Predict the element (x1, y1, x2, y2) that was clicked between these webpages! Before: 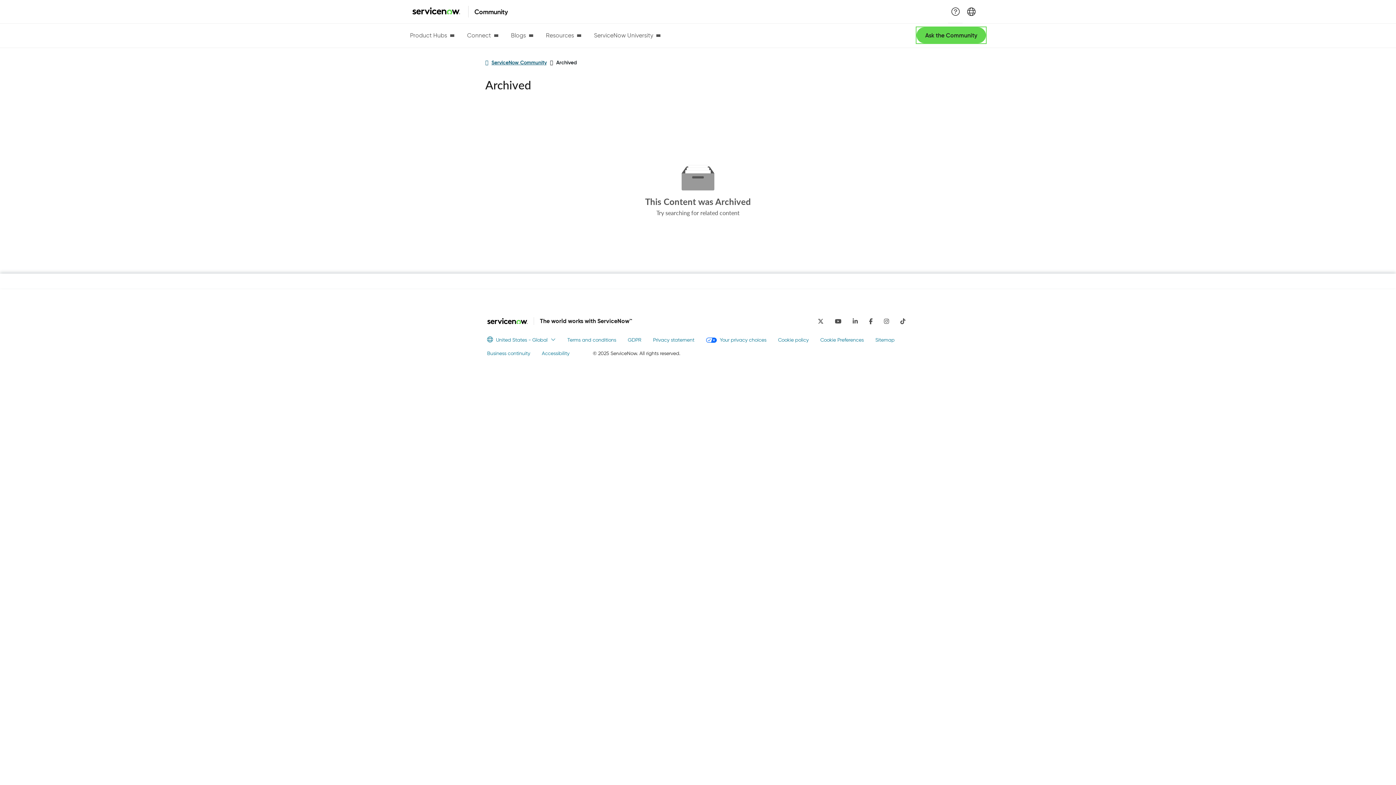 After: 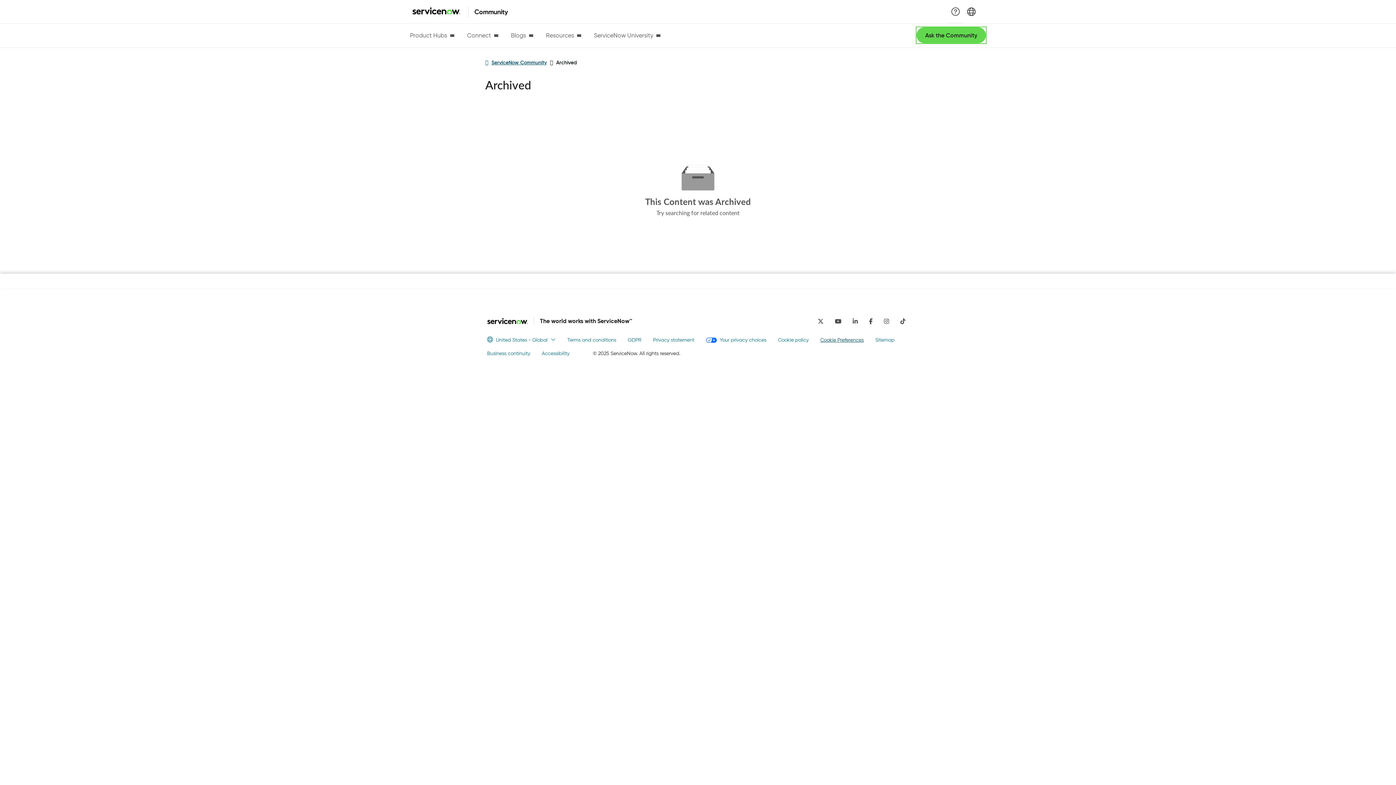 Action: label: Cookie Preferences bbox: (820, 336, 863, 344)